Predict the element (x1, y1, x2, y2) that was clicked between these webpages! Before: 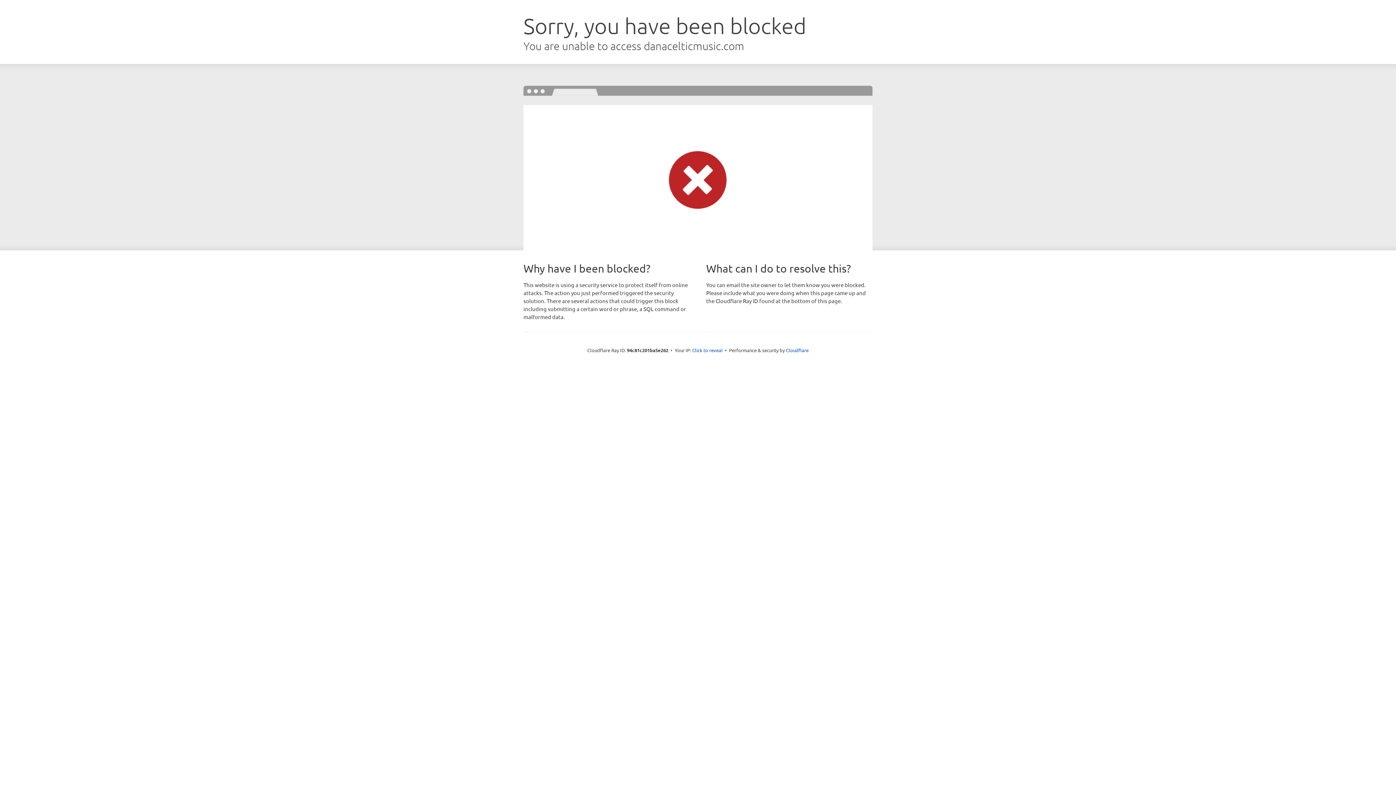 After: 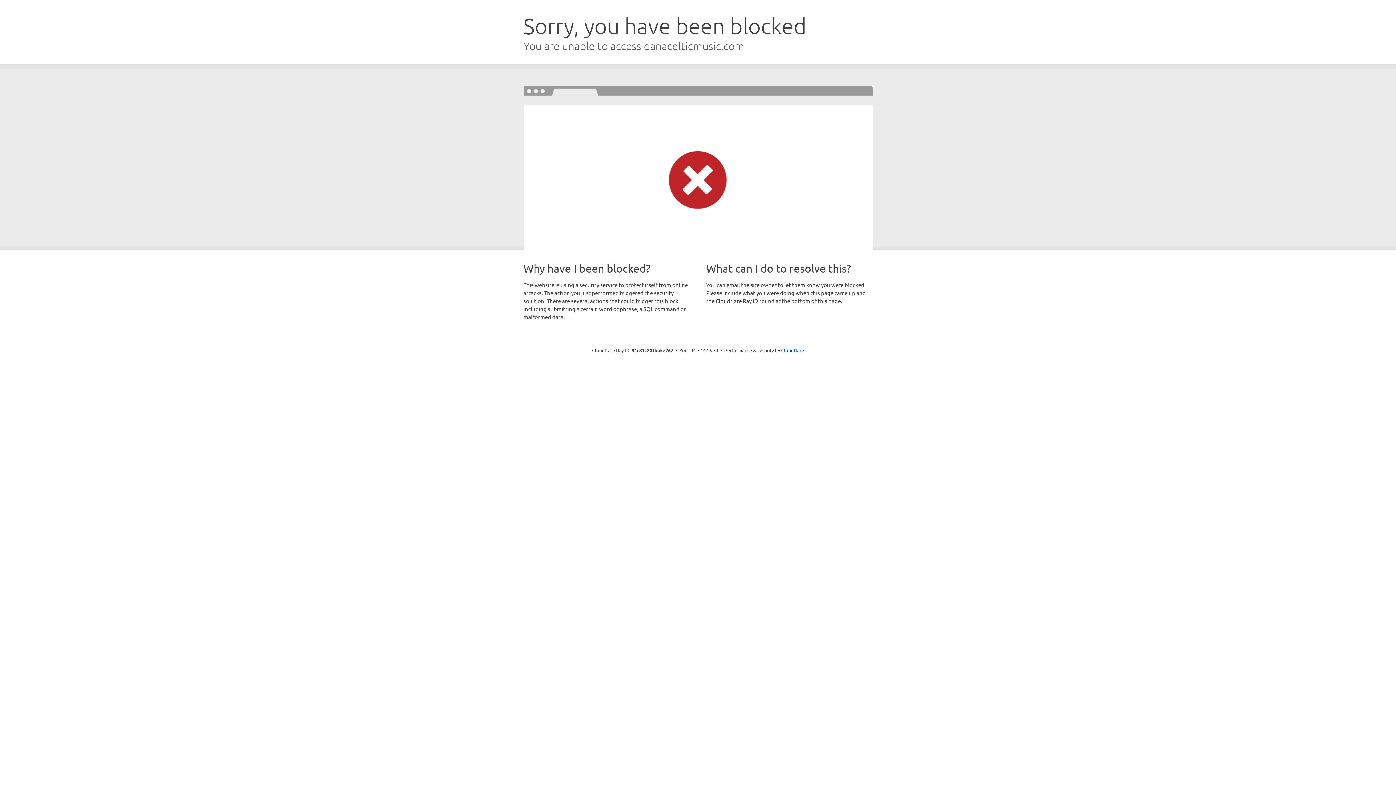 Action: label: Click to reveal bbox: (692, 346, 722, 353)